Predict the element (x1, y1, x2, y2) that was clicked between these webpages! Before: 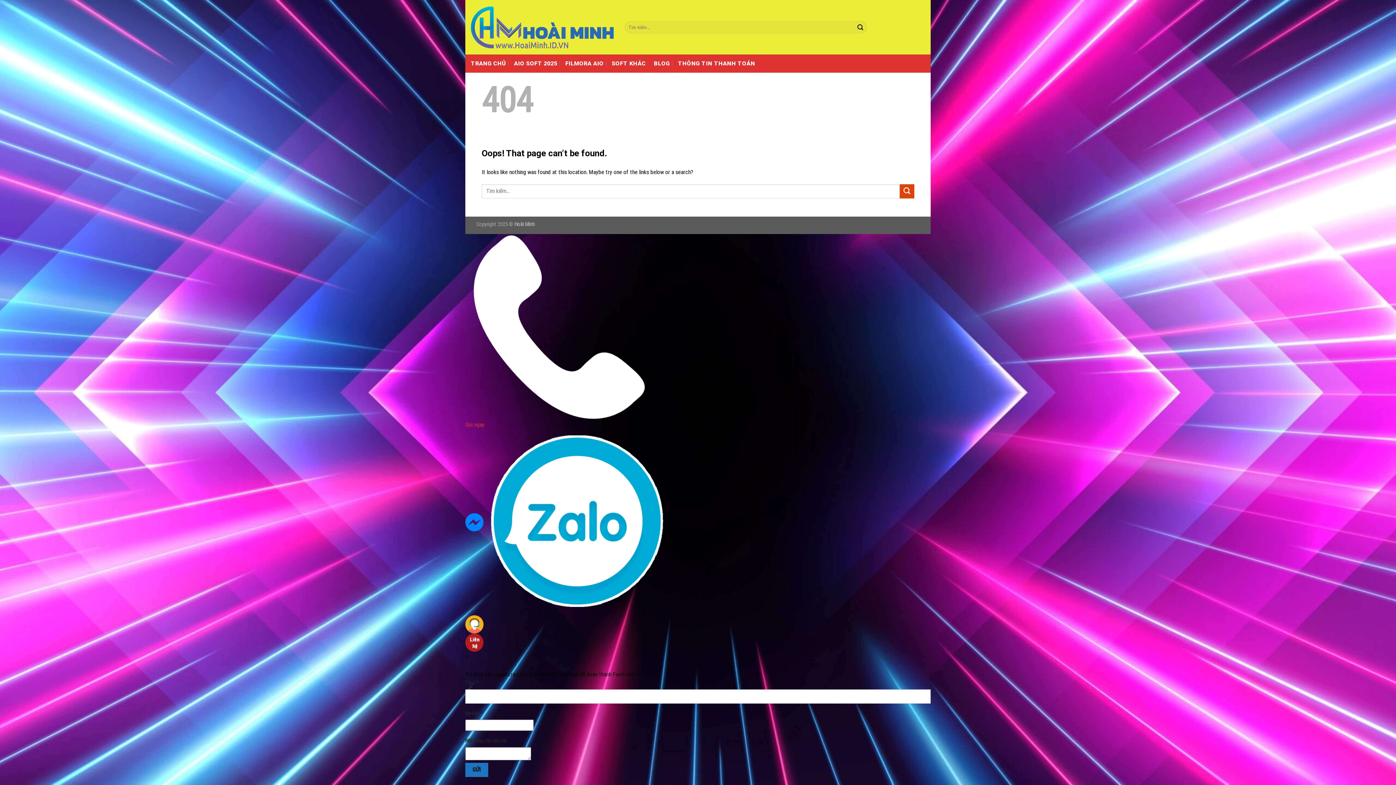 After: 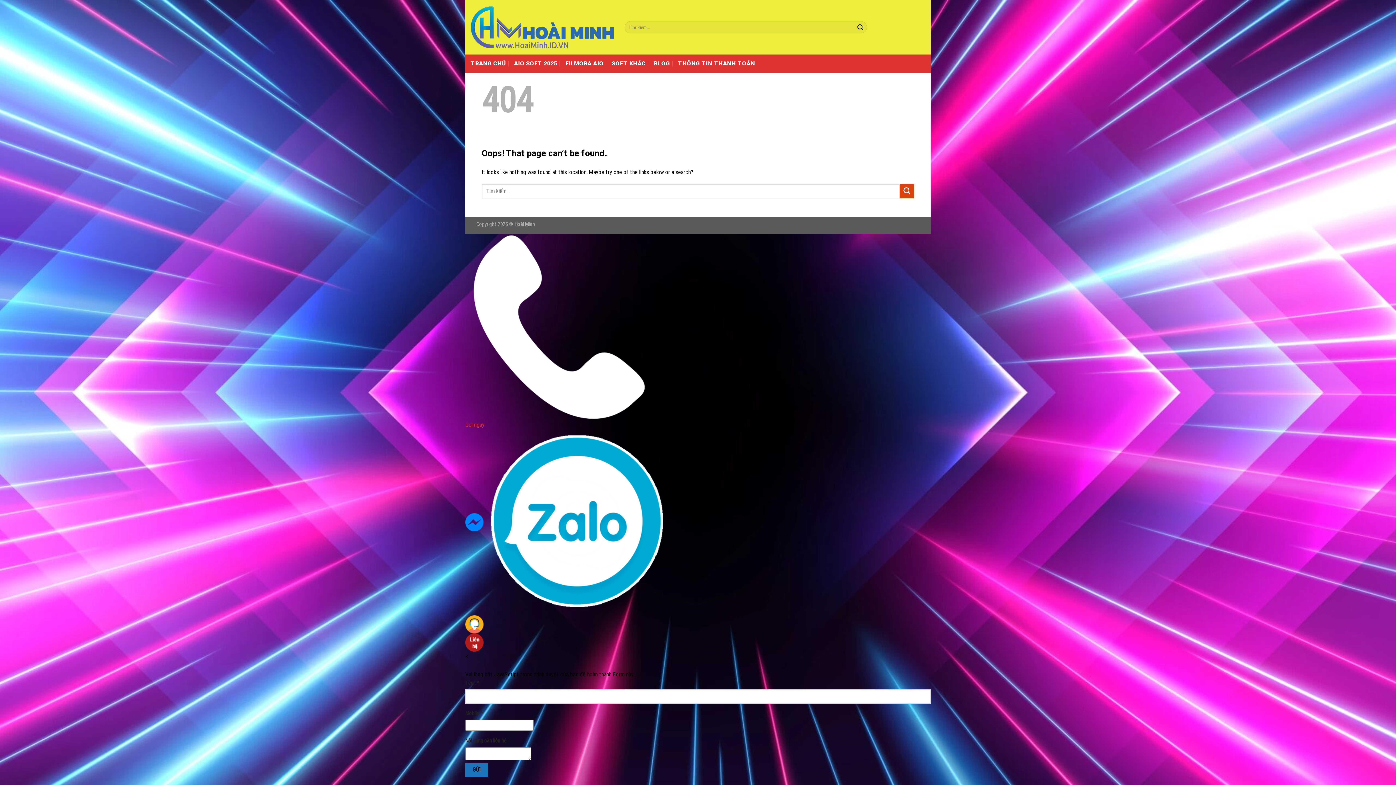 Action: label:   bbox: (465, 518, 485, 525)